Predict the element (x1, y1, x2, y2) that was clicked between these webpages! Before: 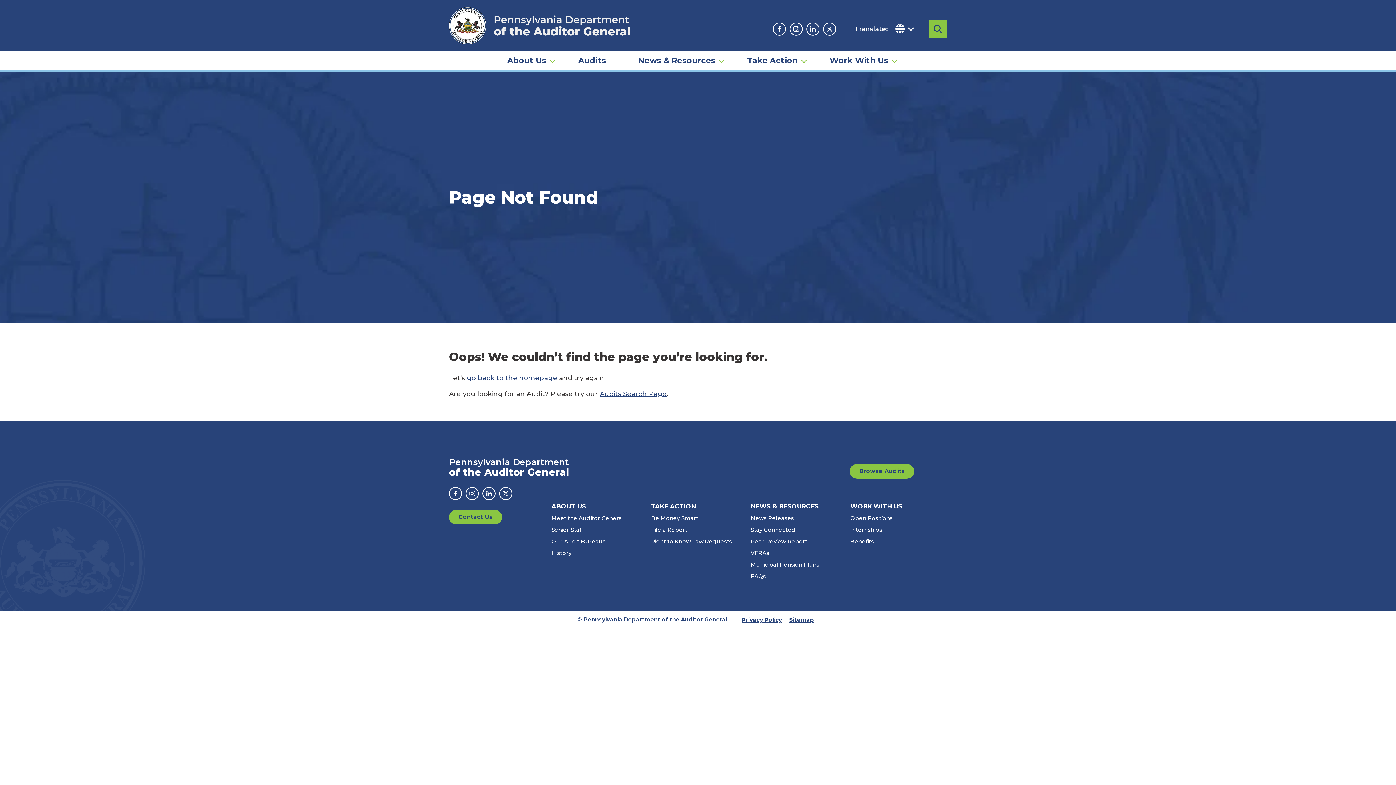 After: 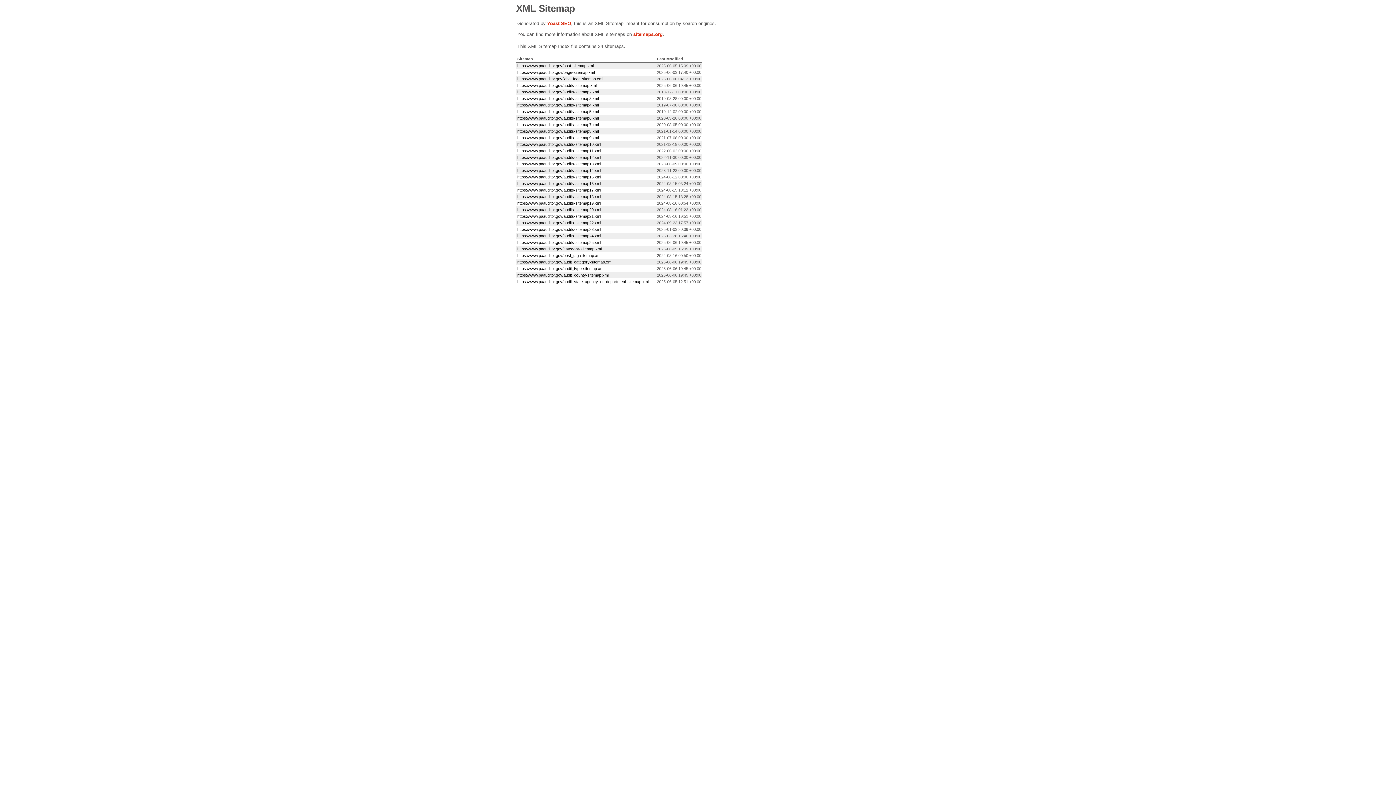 Action: bbox: (789, 616, 814, 623) label: Sitemap